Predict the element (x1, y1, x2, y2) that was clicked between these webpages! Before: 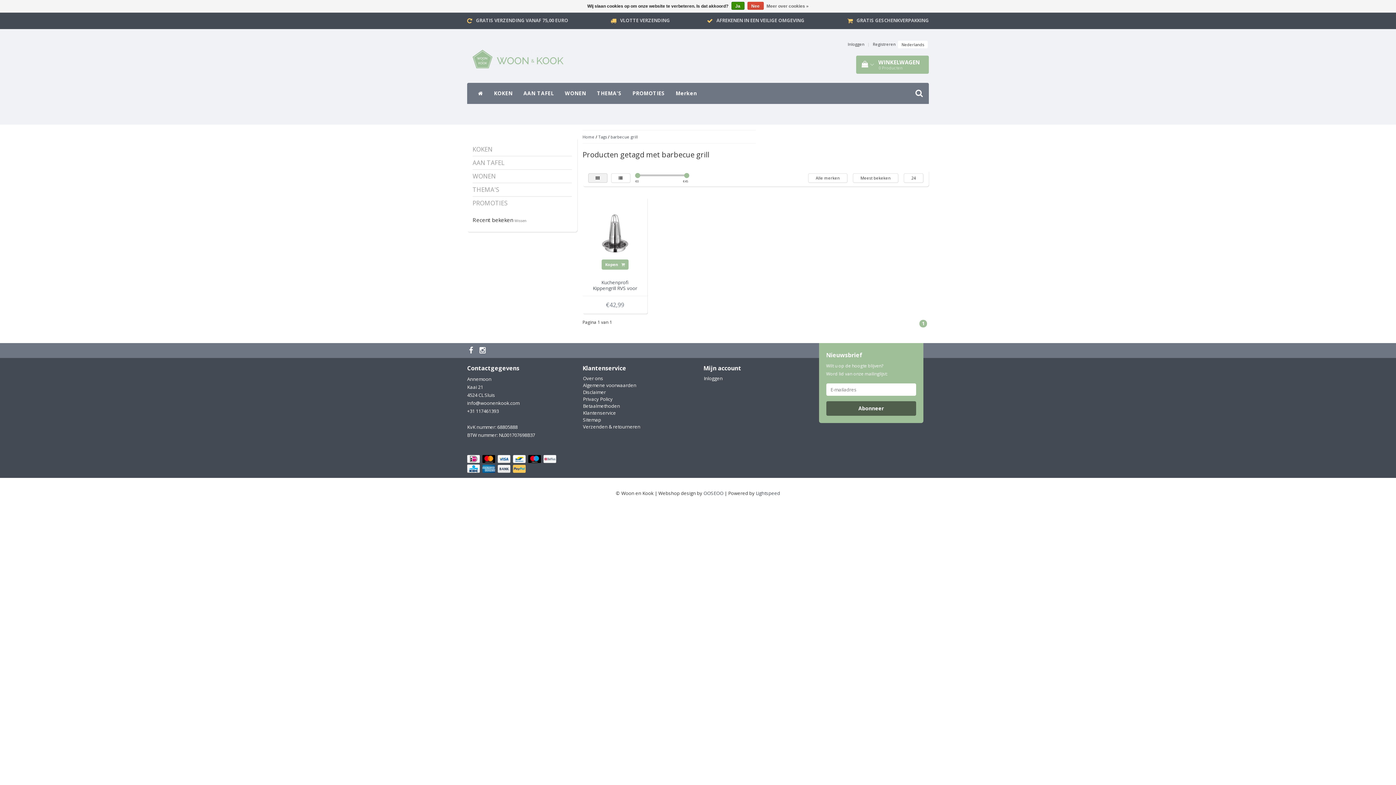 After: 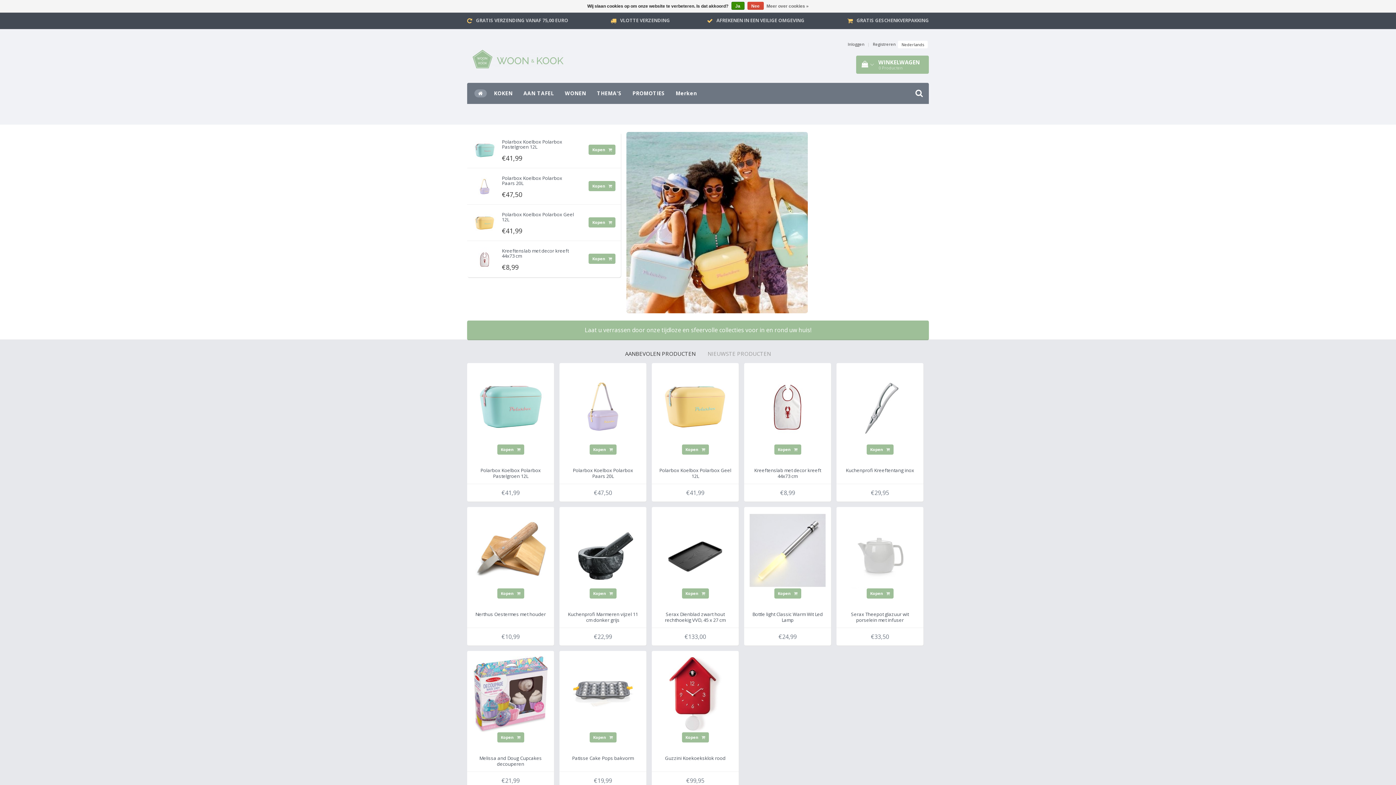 Action: bbox: (582, 134, 594, 139) label: Home